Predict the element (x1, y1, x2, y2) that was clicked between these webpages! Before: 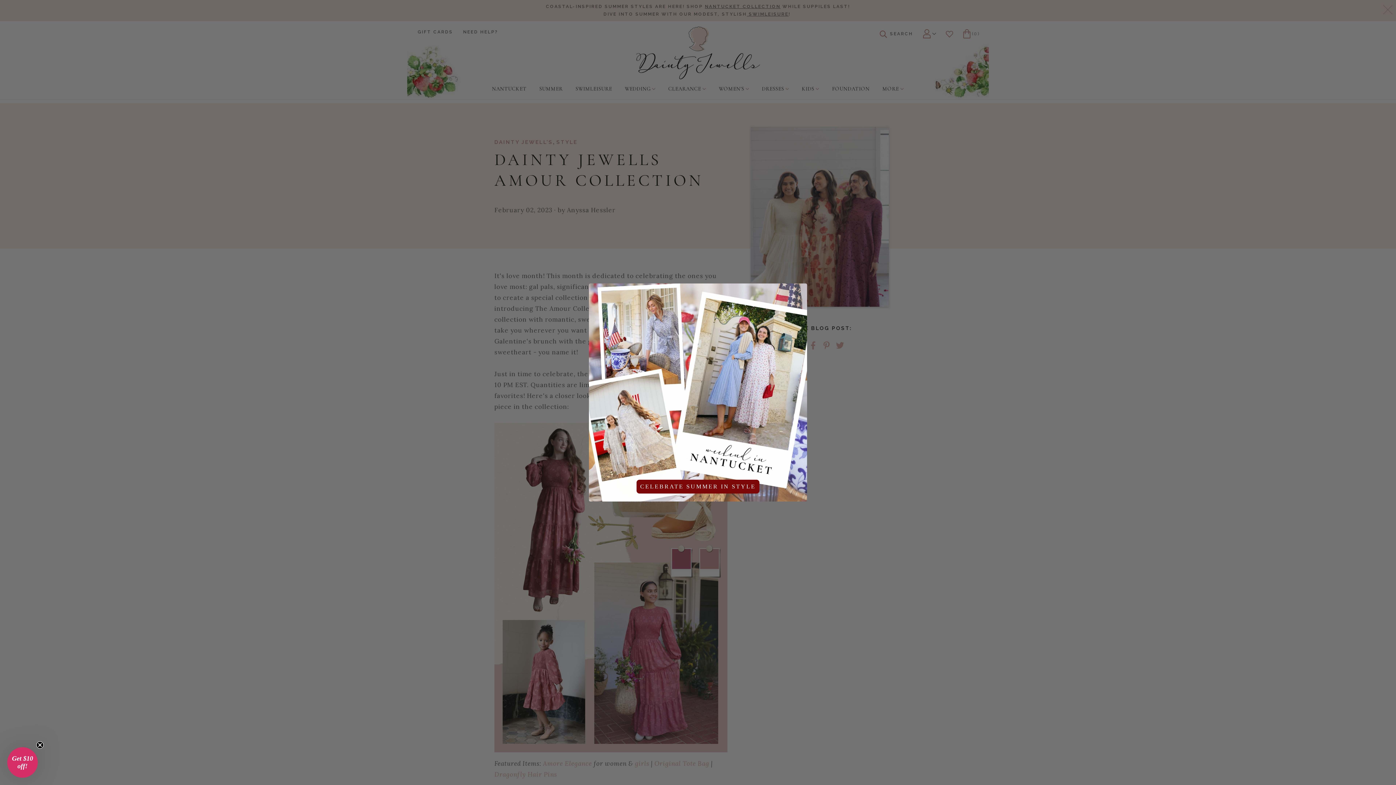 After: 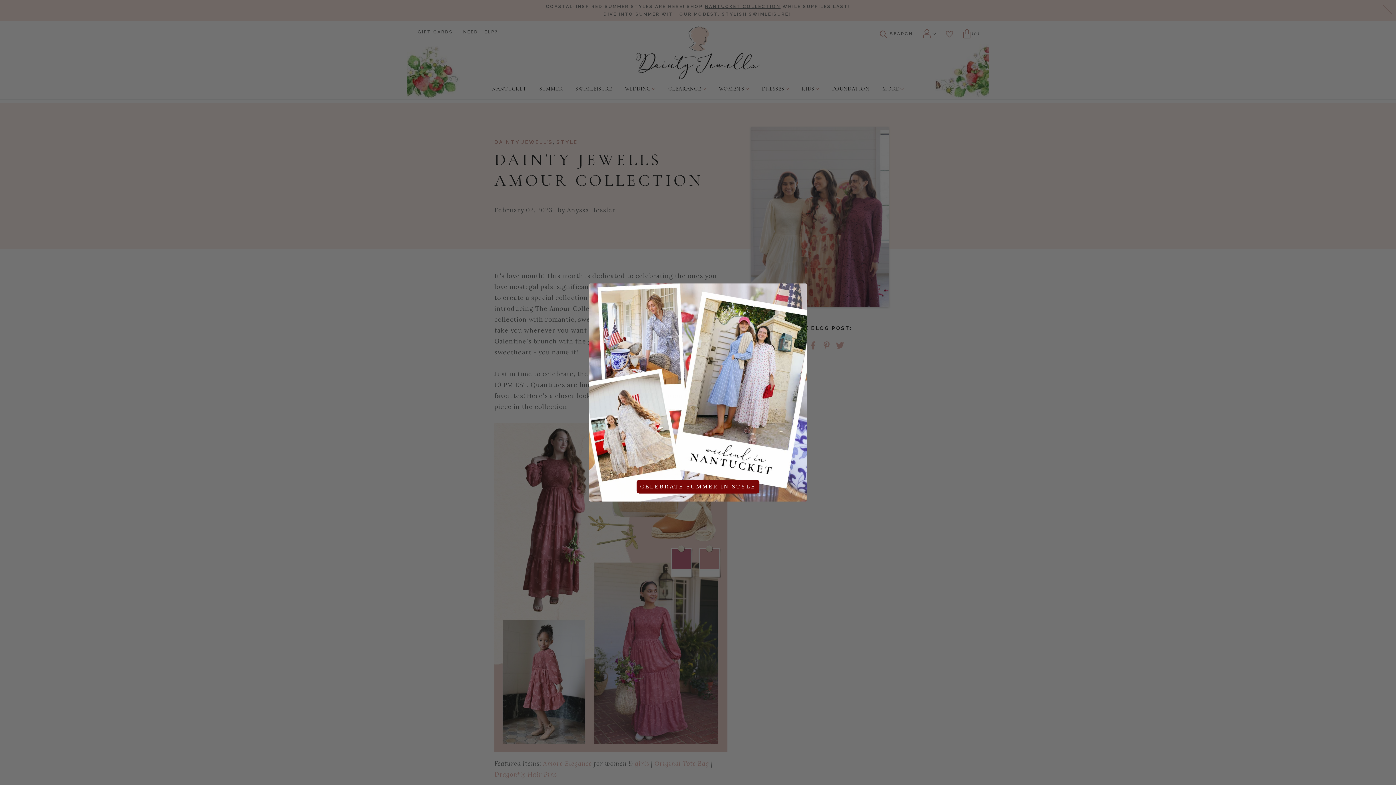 Action: label: Close teaser bbox: (36, 742, 43, 749)